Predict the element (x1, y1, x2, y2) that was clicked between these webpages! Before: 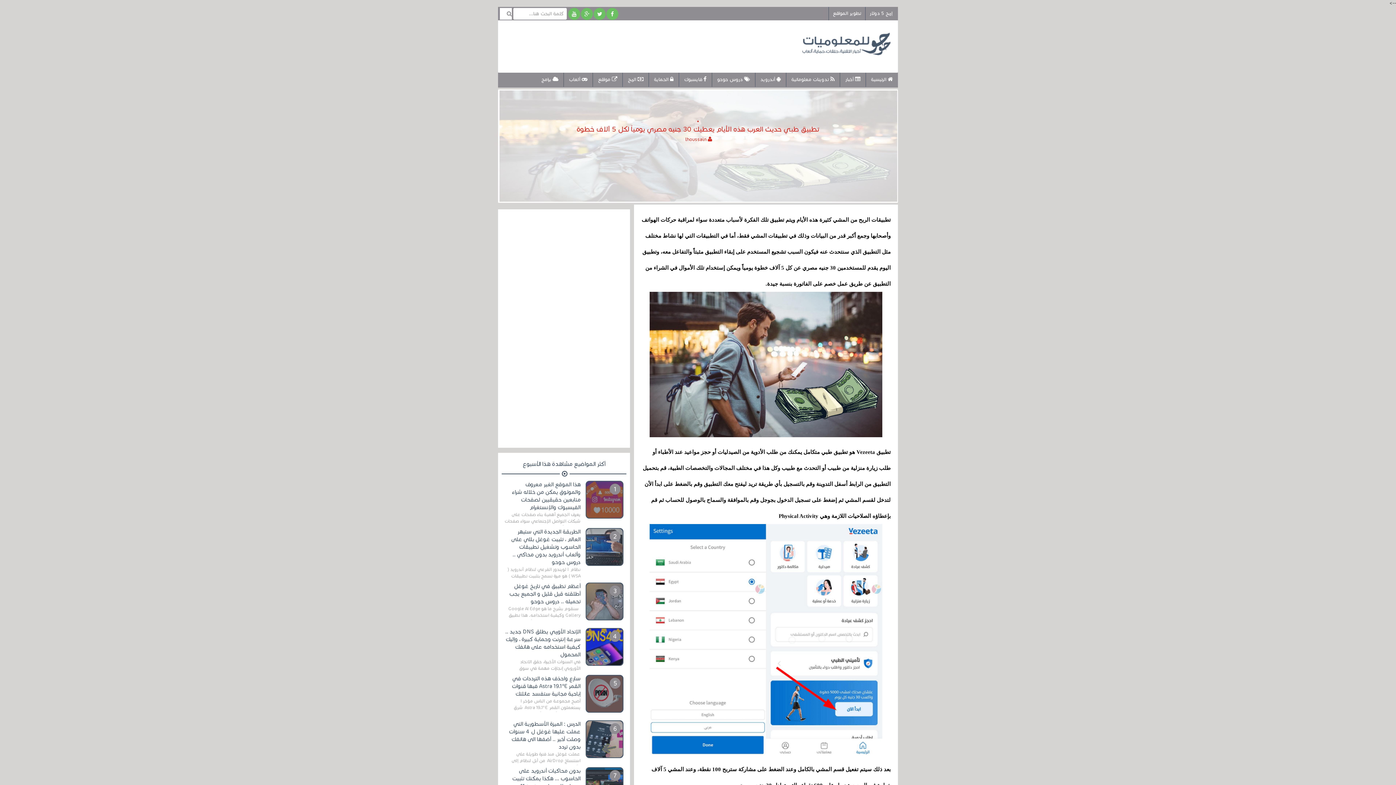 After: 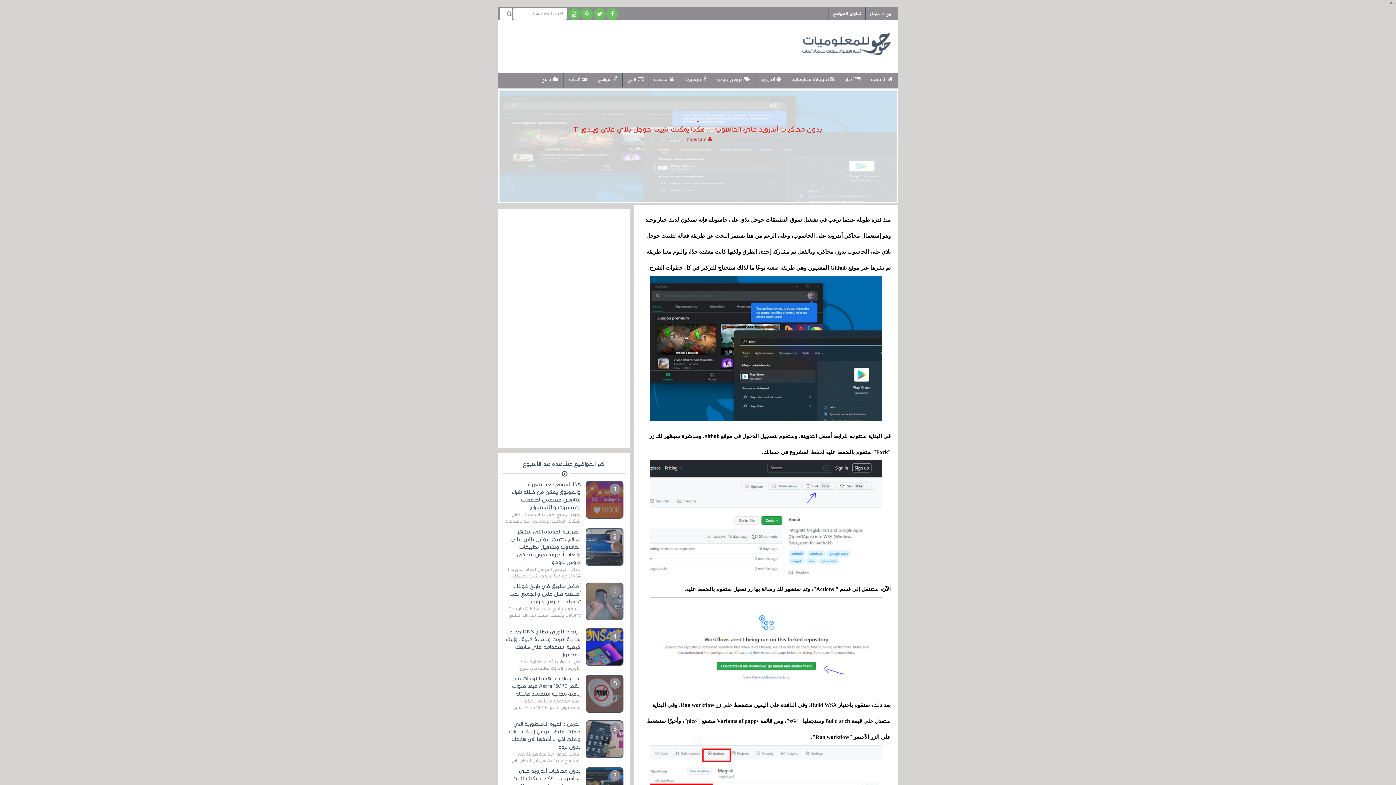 Action: label: بدون محاكيات أندرويد على الحاسوب ... هكذا يمكنك تثبيت جوجل بلاي على ويندوز 11 bbox: (512, 768, 580, 789)